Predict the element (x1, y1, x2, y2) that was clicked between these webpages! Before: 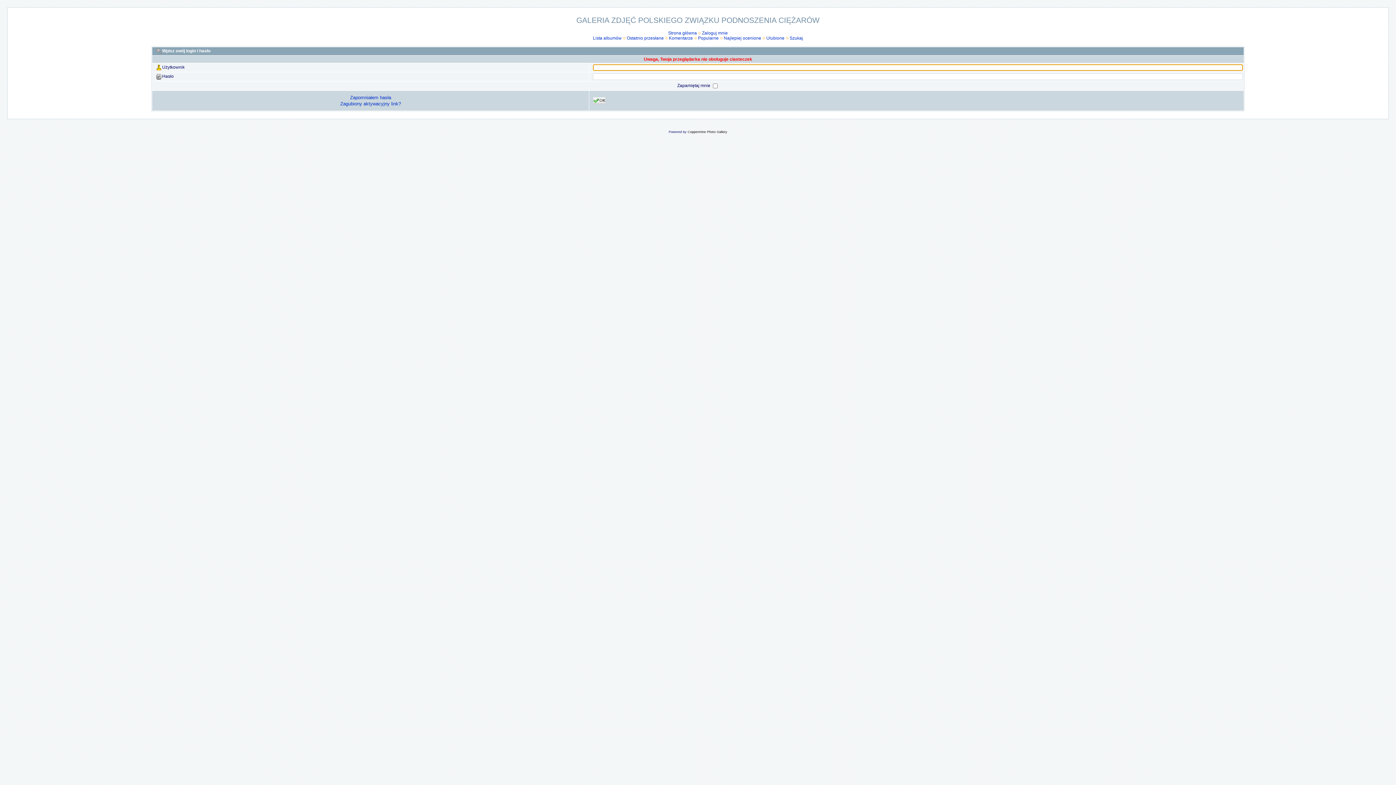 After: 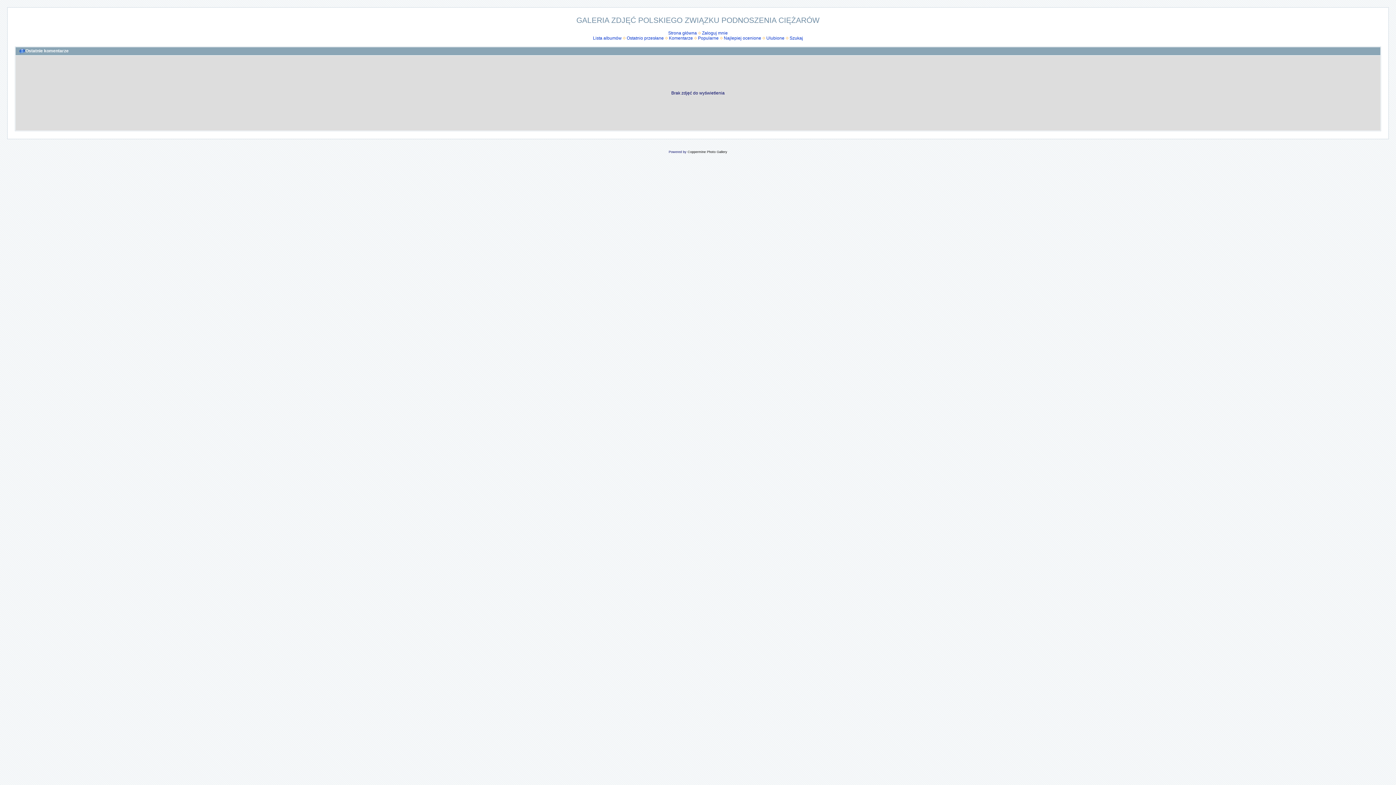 Action: label: Komentarze bbox: (669, 35, 693, 40)